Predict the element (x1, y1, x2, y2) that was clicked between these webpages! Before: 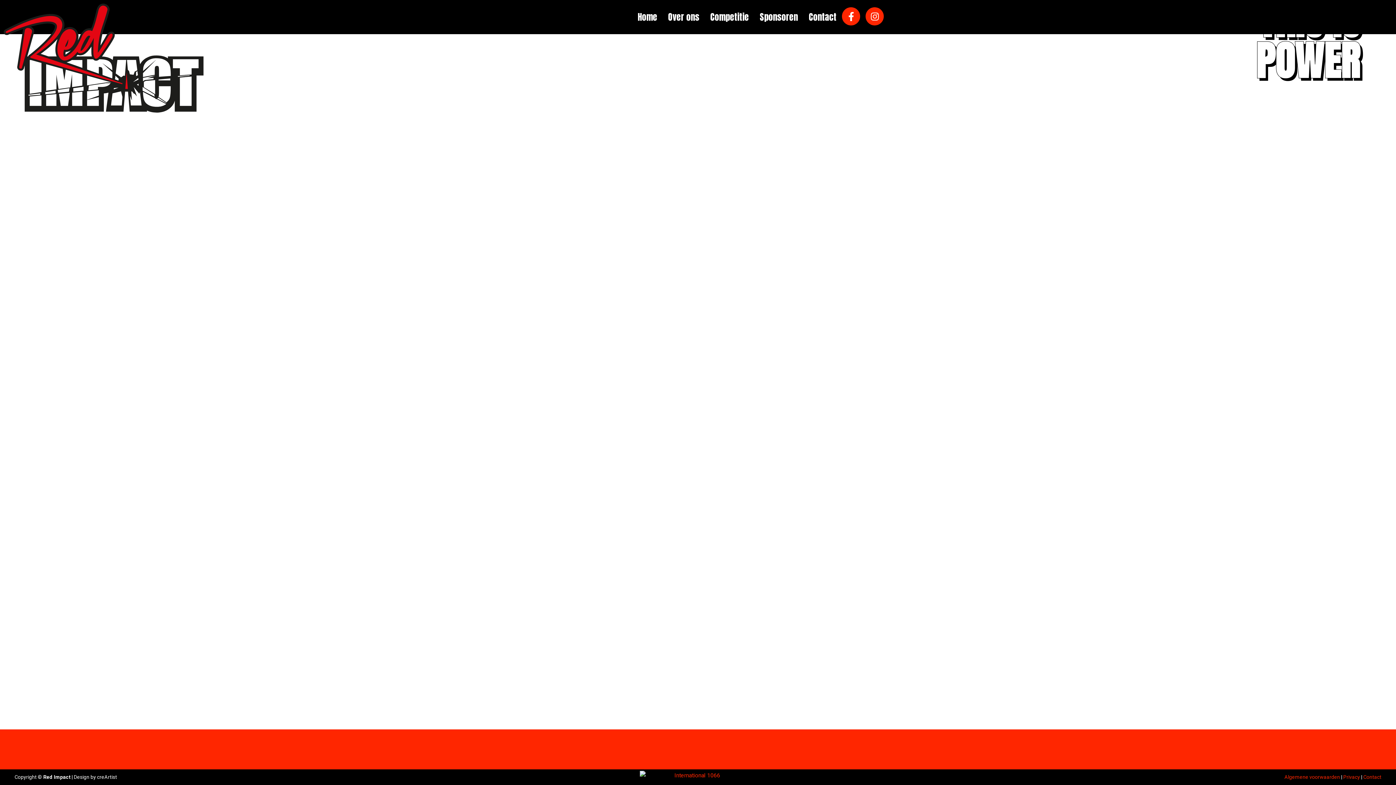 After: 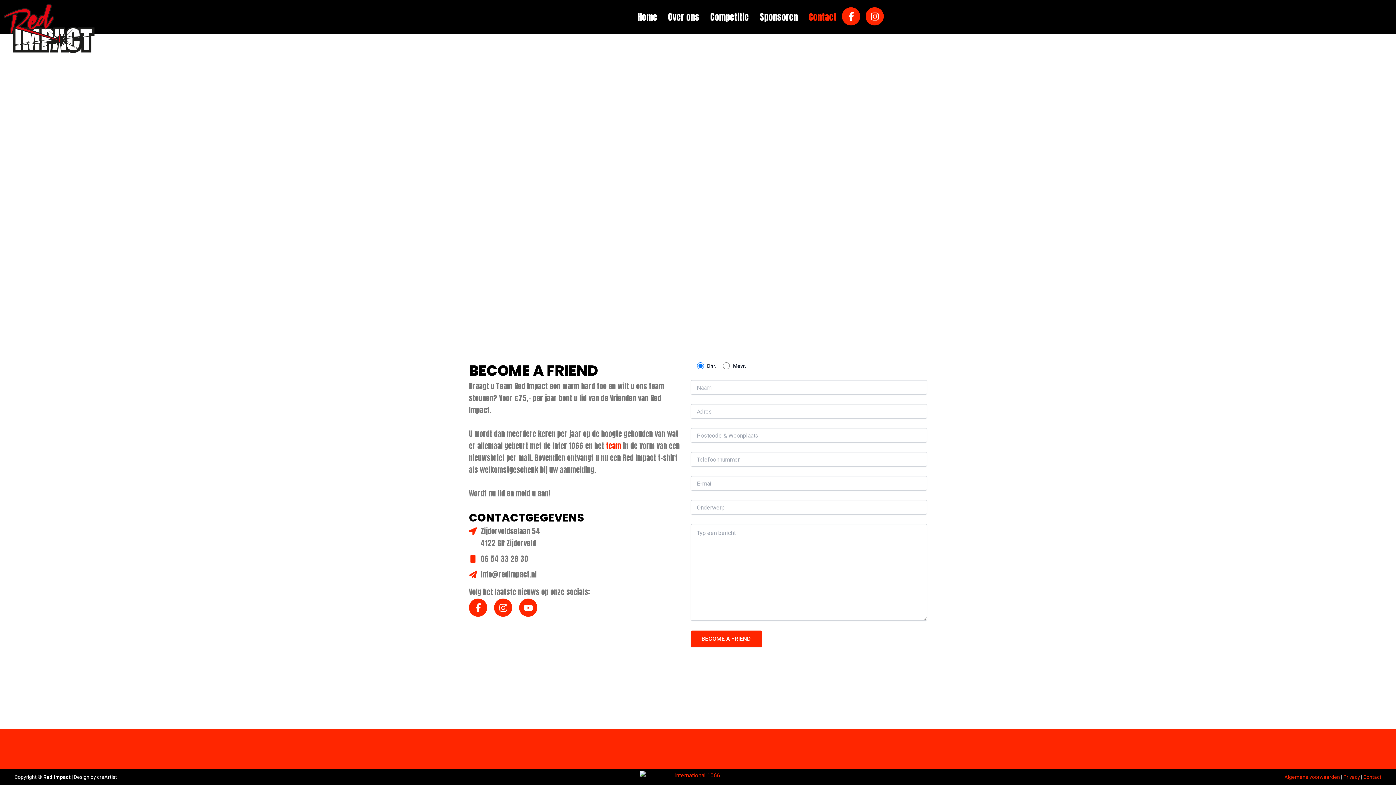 Action: label: Contact bbox: (803, 7, 842, 26)